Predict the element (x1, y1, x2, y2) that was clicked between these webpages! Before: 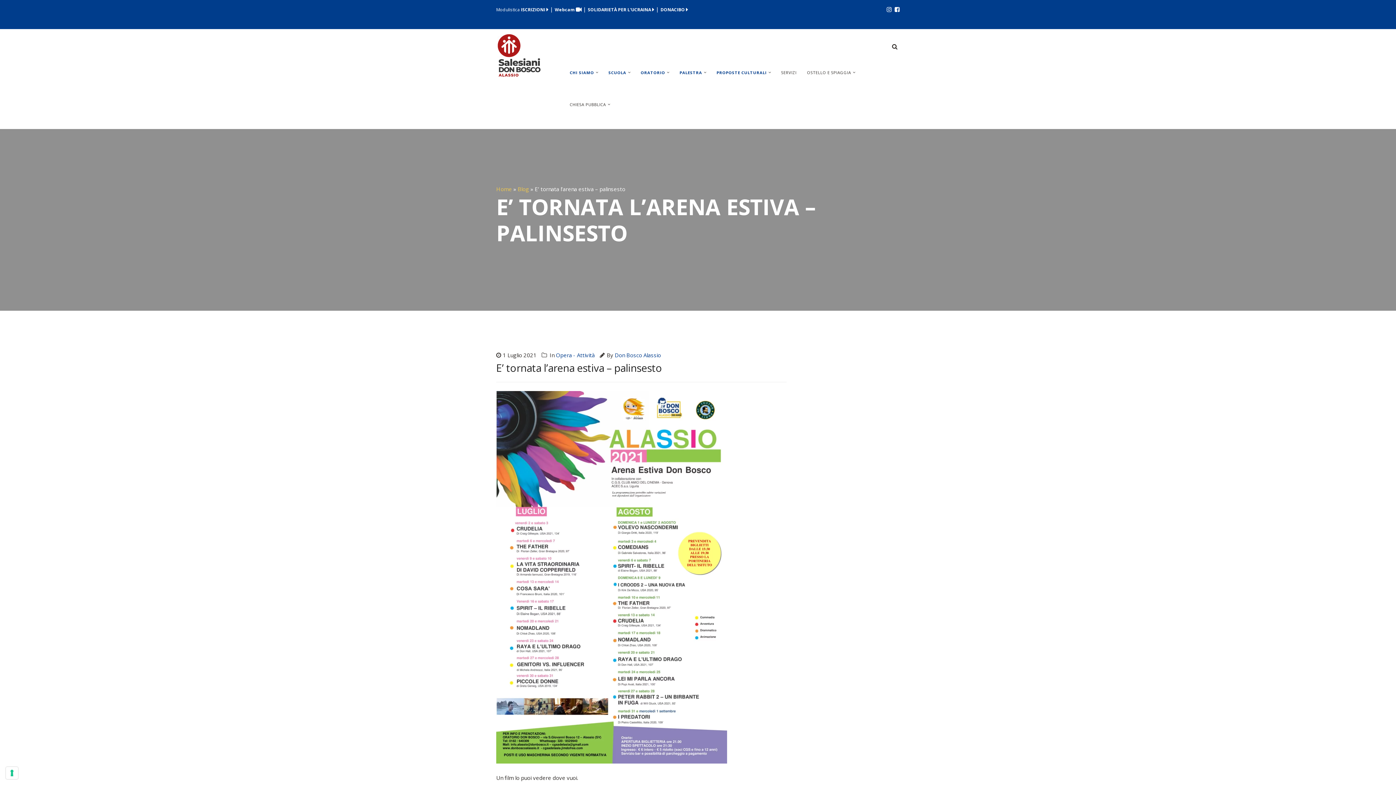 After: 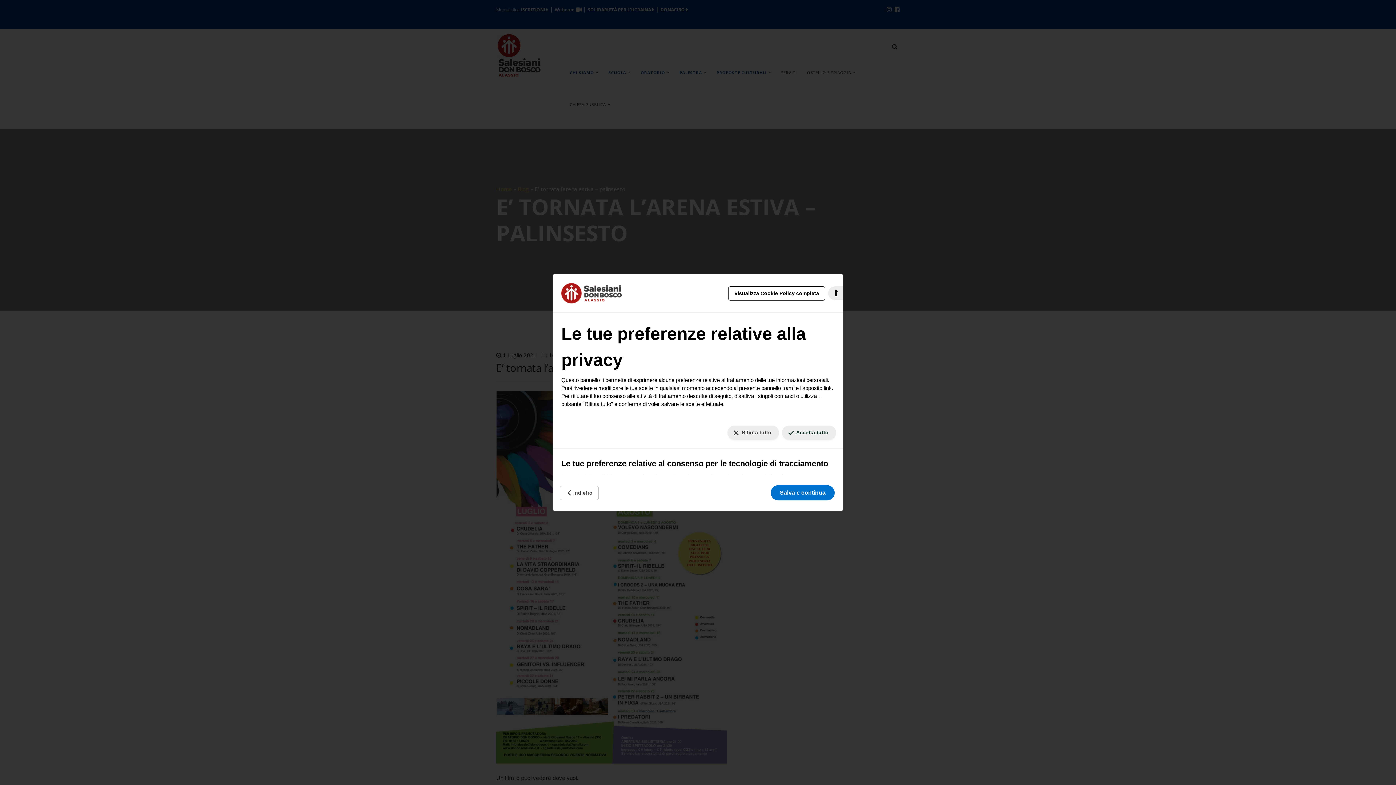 Action: bbox: (5, 767, 18, 779) label: Le tue preferenze relative al consenso per le tecnologie di tracciamento